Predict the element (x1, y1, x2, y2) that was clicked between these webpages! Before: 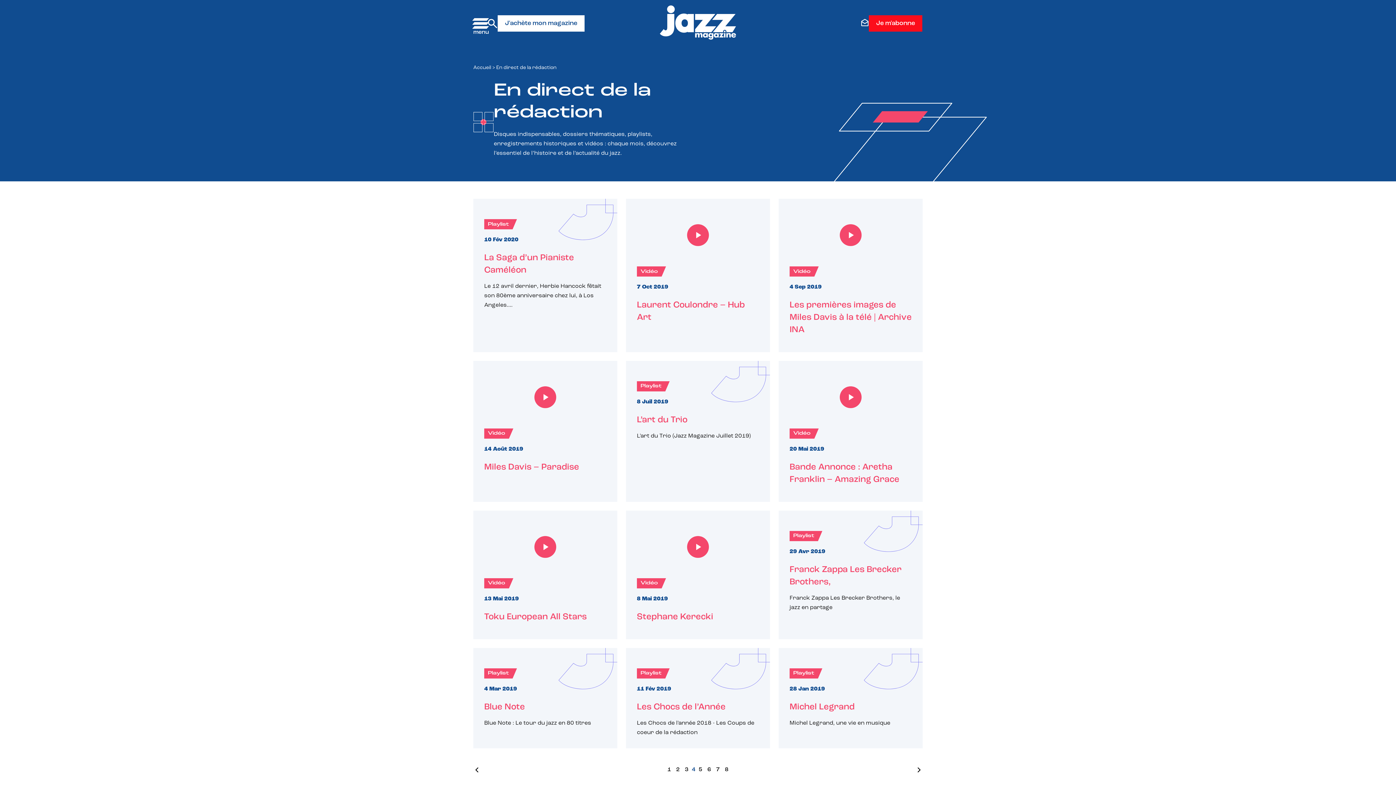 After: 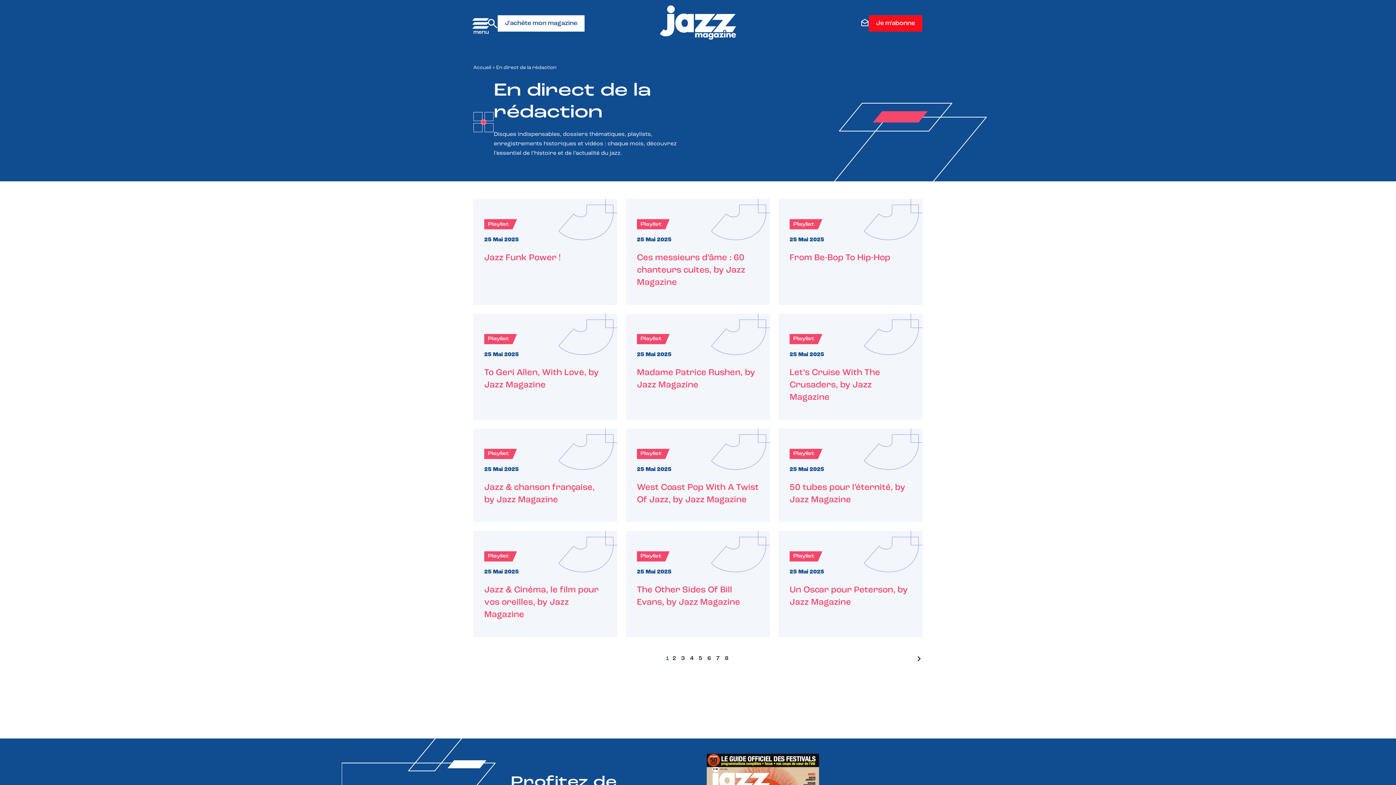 Action: bbox: (667, 767, 671, 772) label: 1